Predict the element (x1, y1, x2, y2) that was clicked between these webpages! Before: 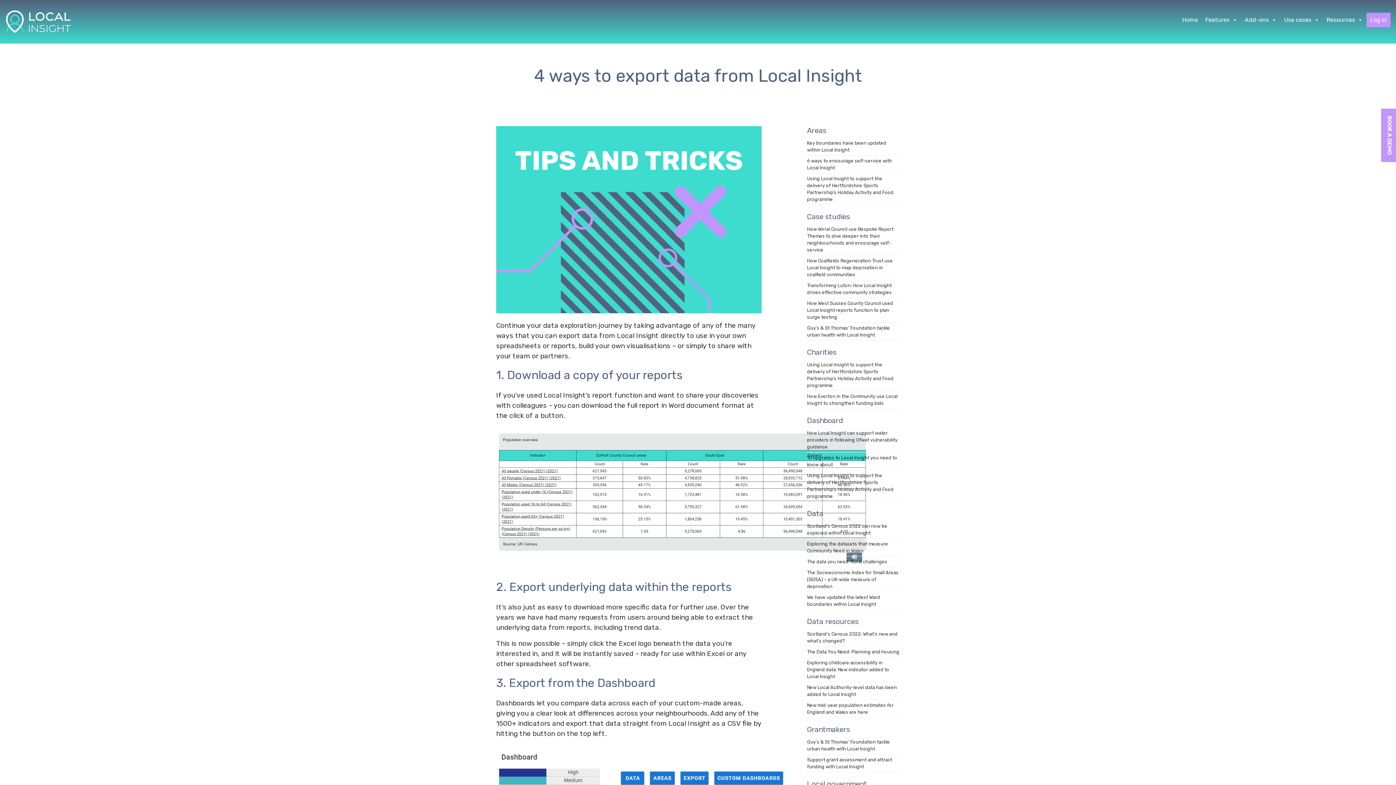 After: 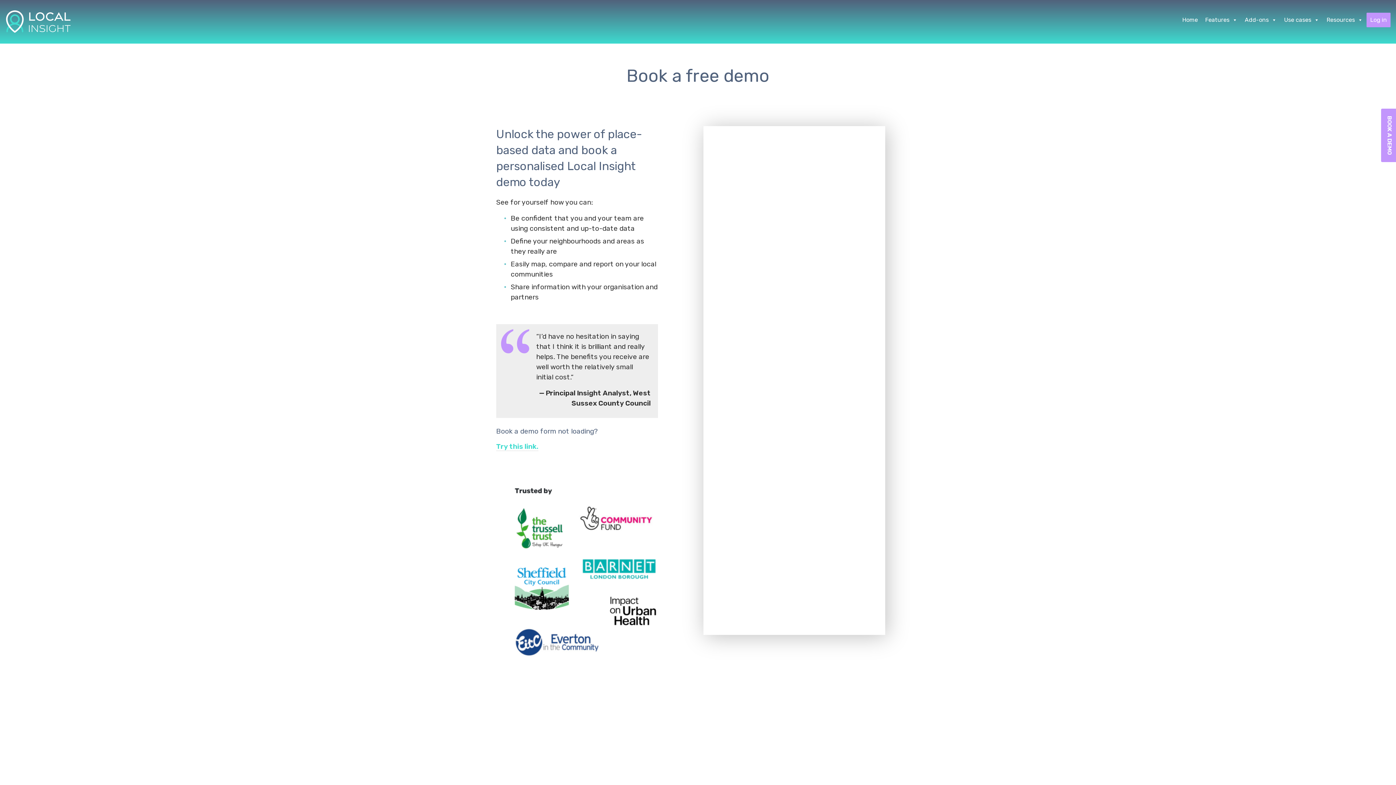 Action: bbox: (1386, 116, 1393, 154) label: BOOK A DEMO